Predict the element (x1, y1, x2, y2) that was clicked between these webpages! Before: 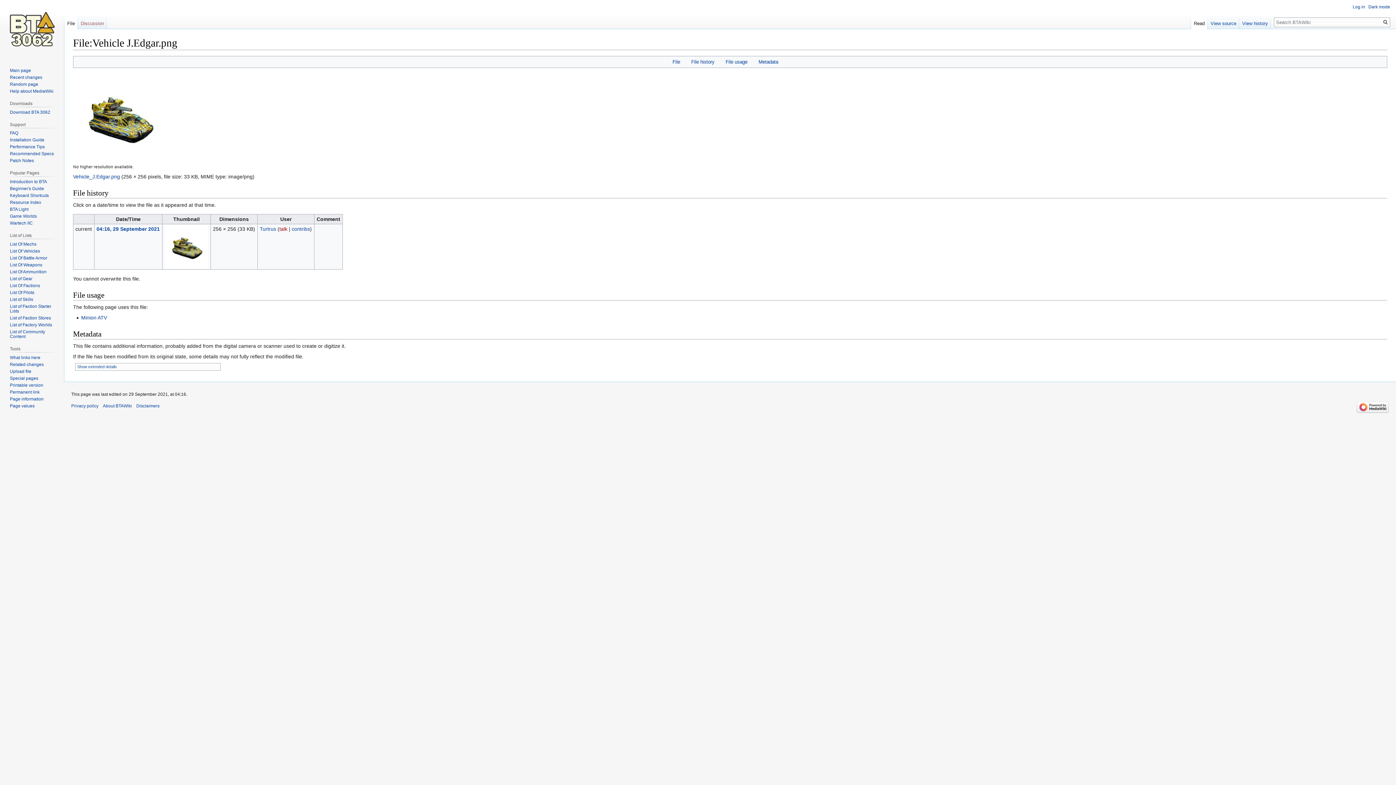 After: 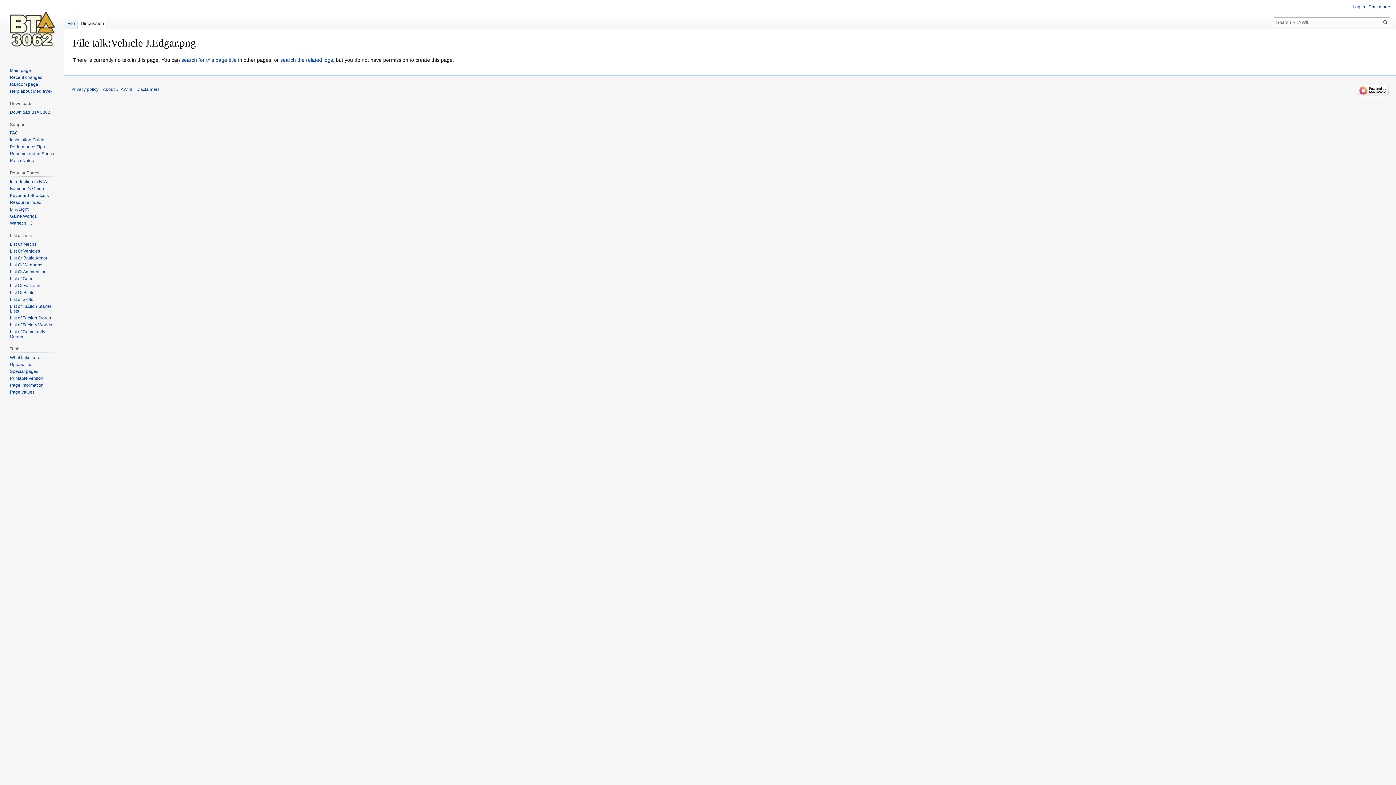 Action: bbox: (77, 14, 106, 29) label: Discussion